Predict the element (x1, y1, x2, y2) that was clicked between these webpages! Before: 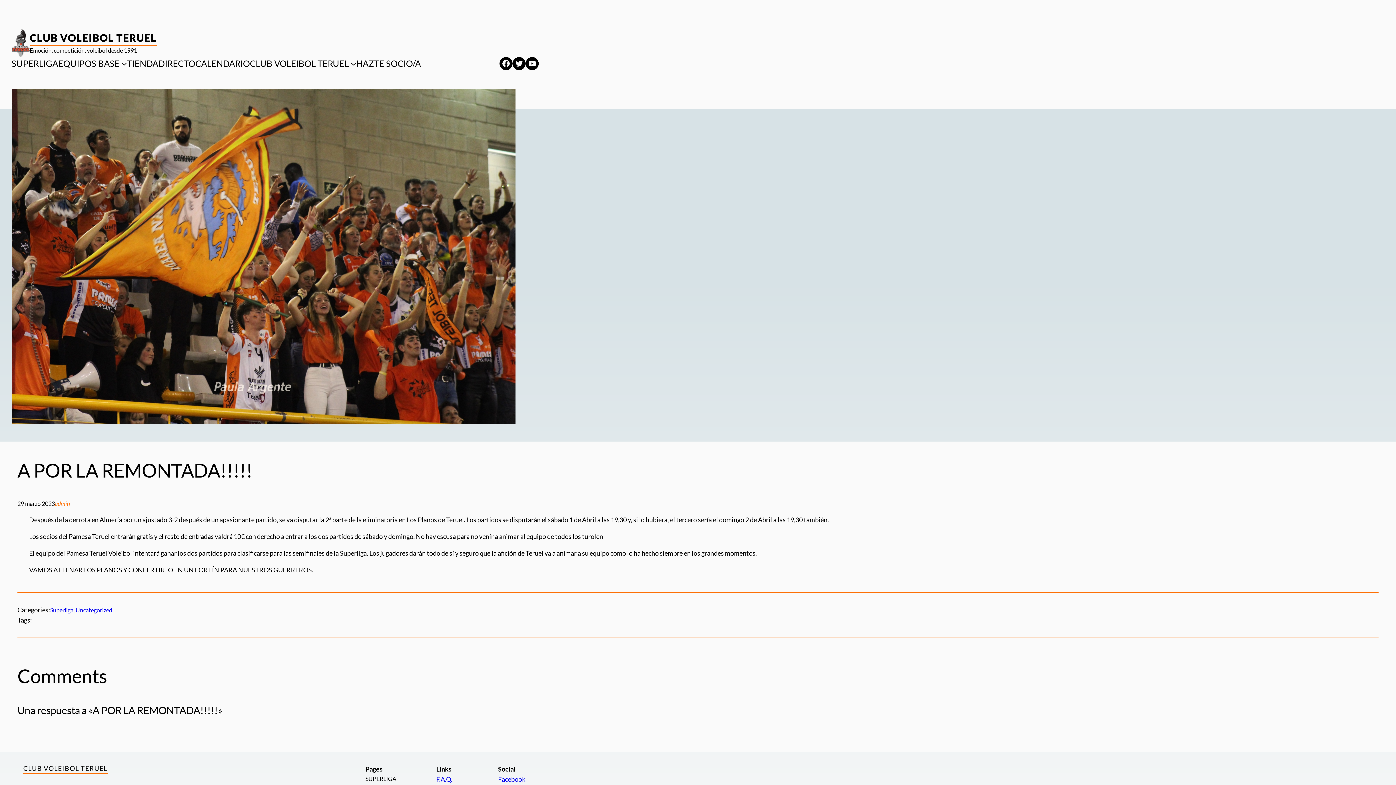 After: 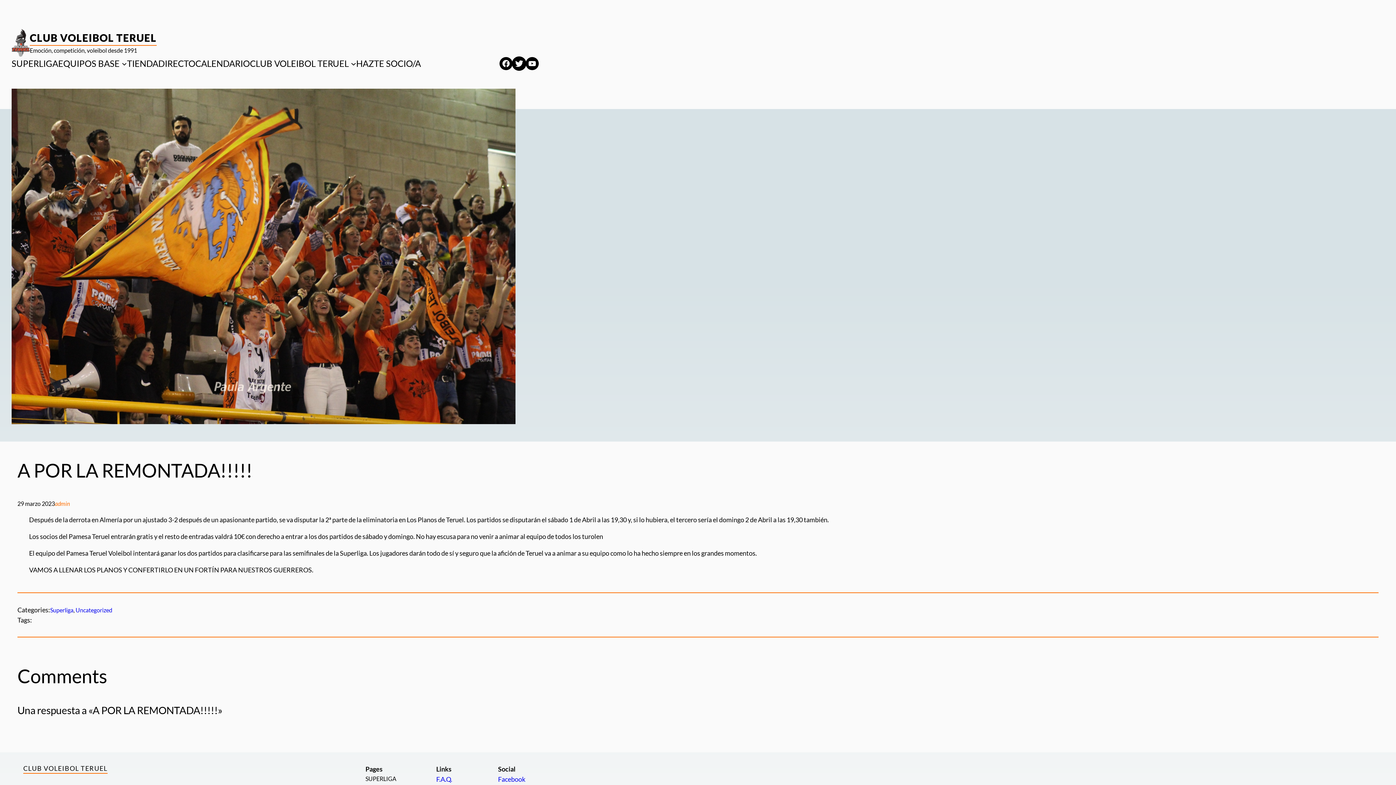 Action: label: Twitter bbox: (512, 56, 525, 70)